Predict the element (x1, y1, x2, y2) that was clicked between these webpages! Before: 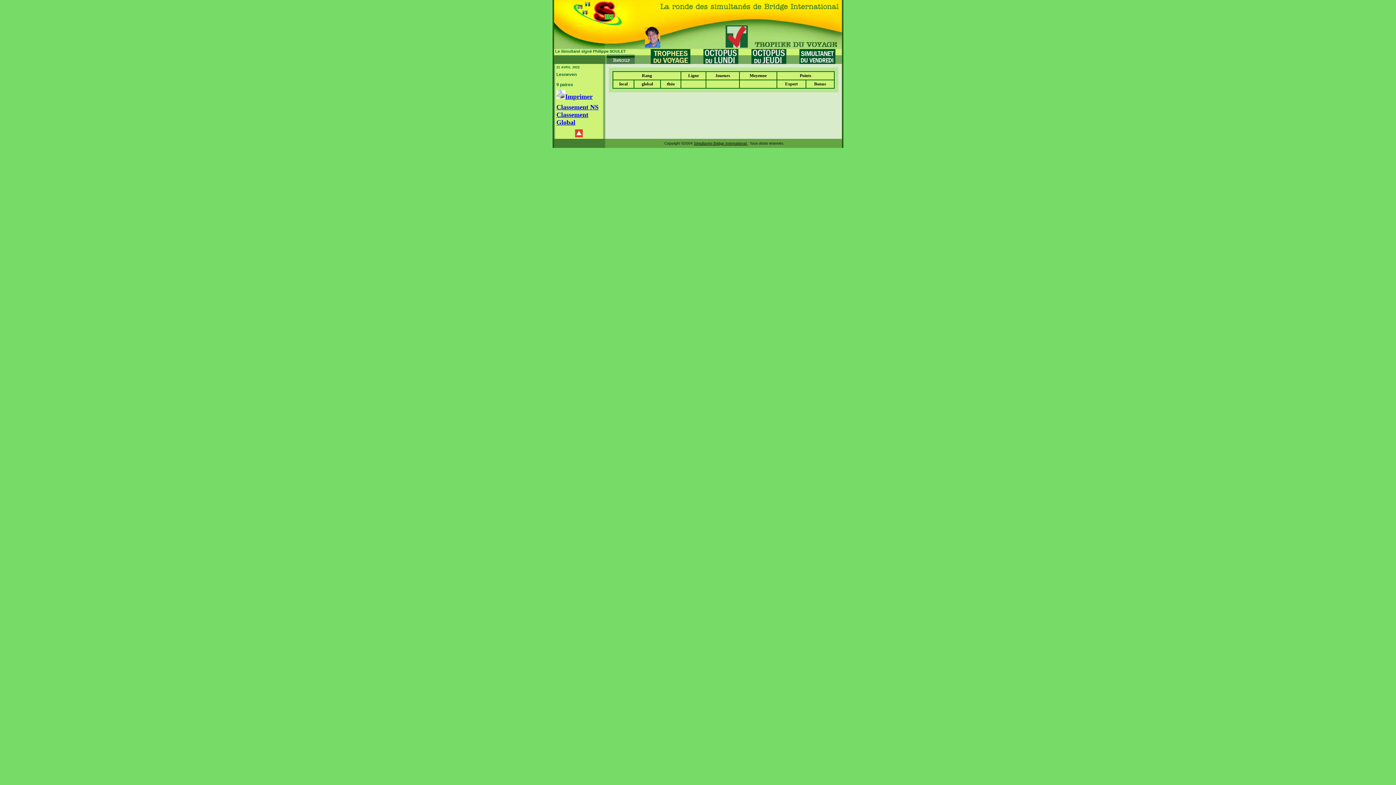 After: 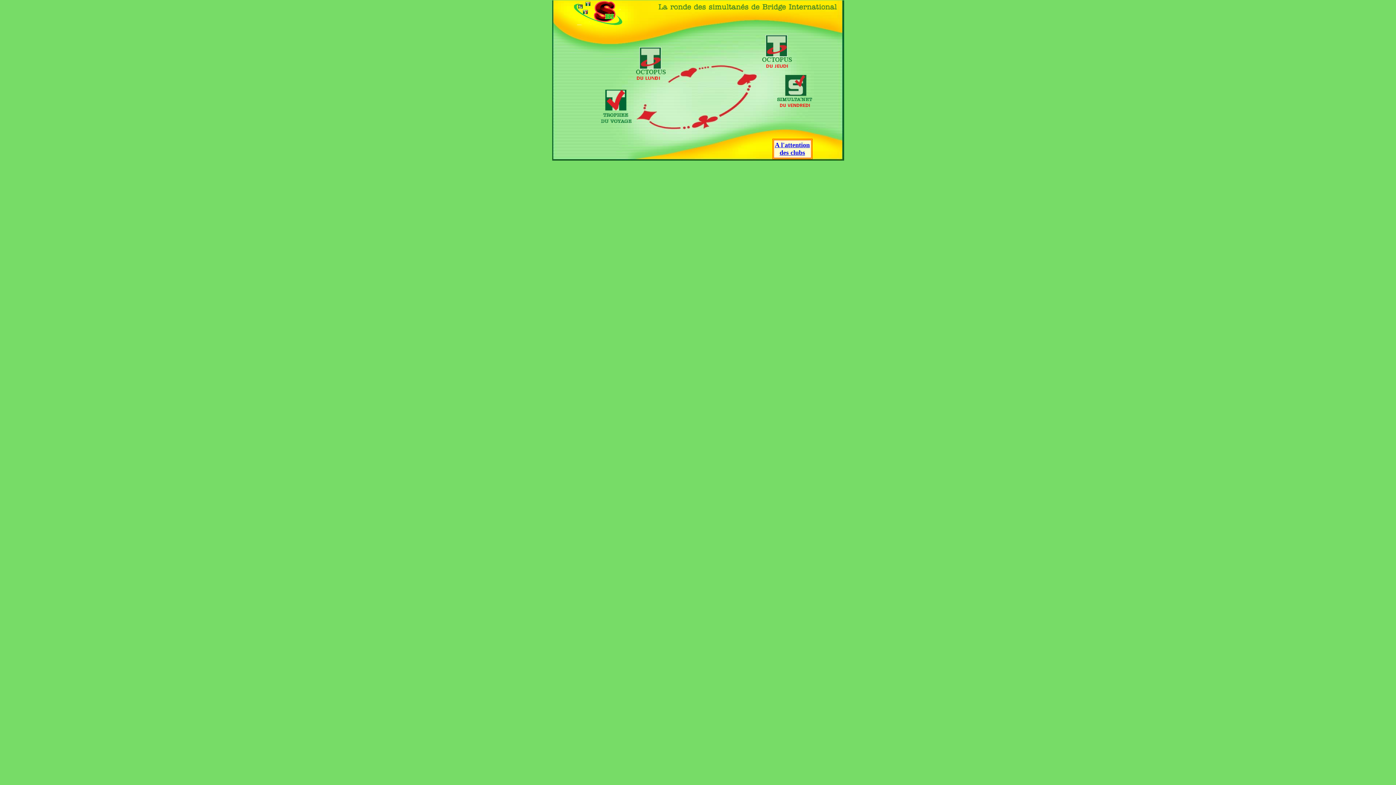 Action: bbox: (606, 58, 634, 65)